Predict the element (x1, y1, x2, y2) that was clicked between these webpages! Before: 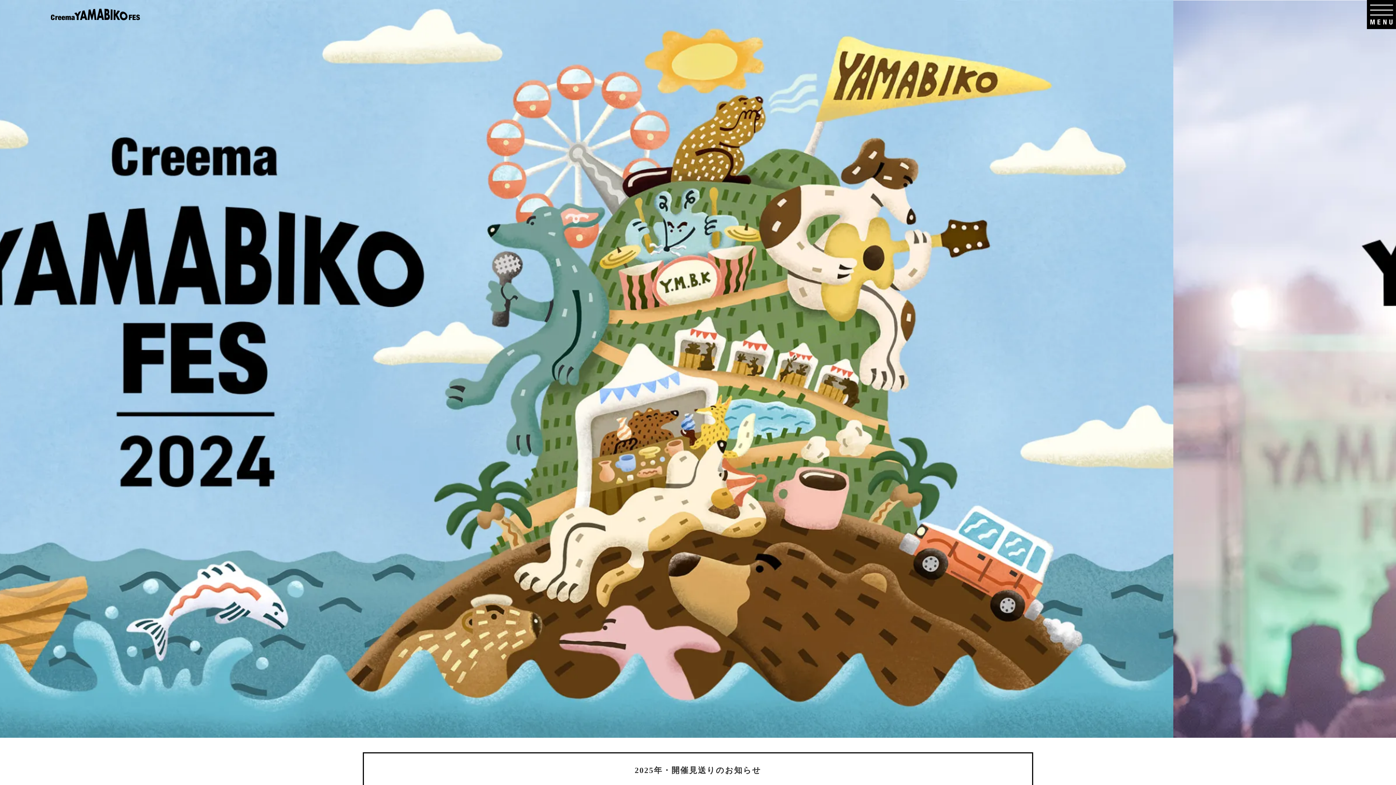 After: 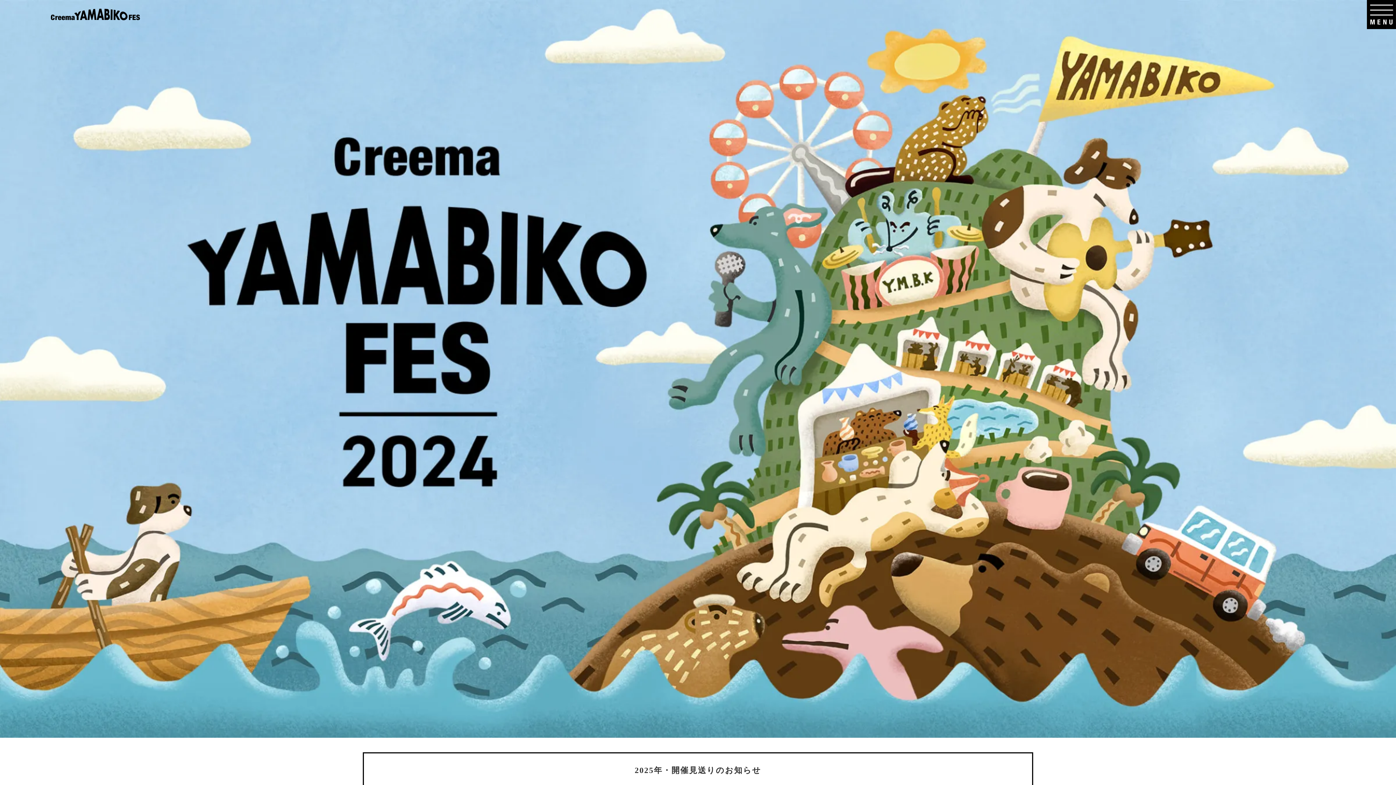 Action: bbox: (50, 8, 140, 20)